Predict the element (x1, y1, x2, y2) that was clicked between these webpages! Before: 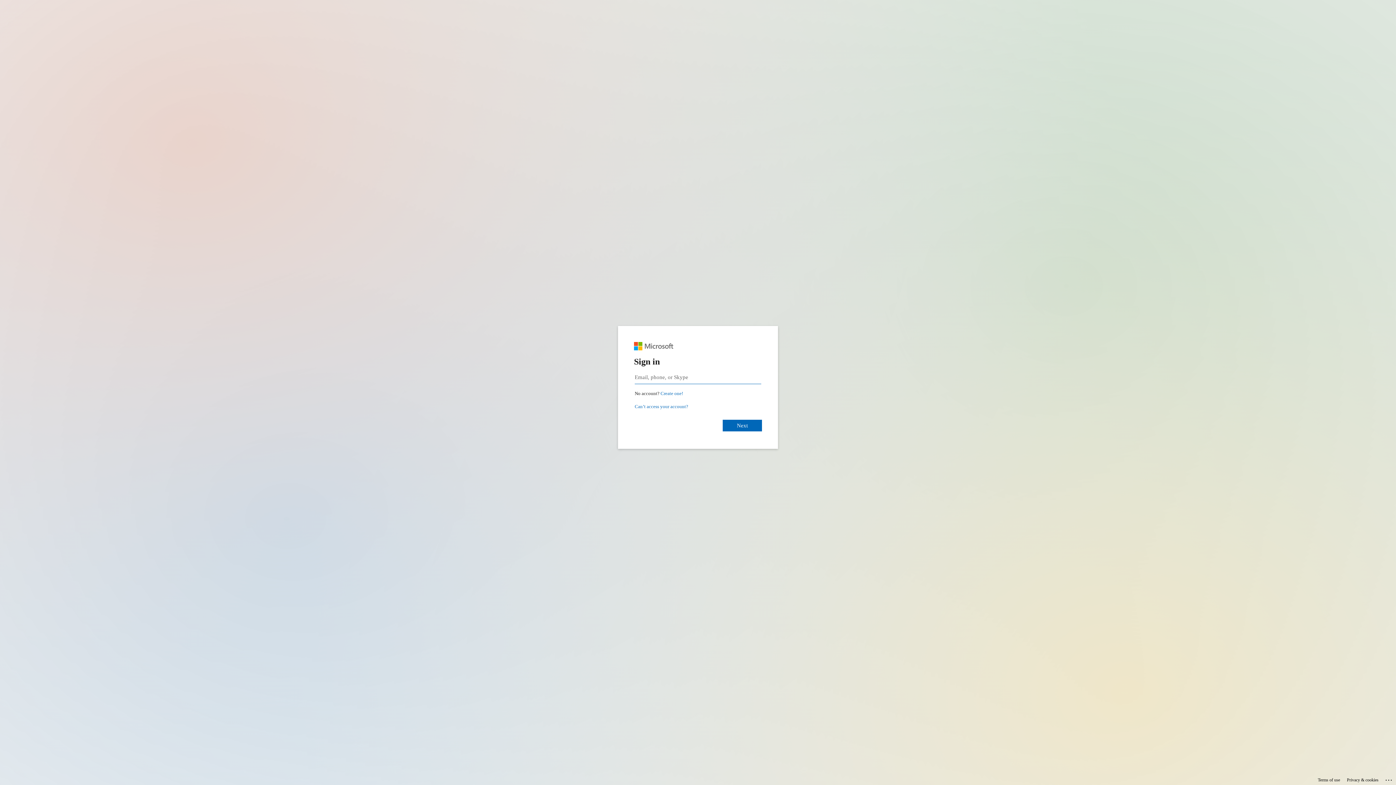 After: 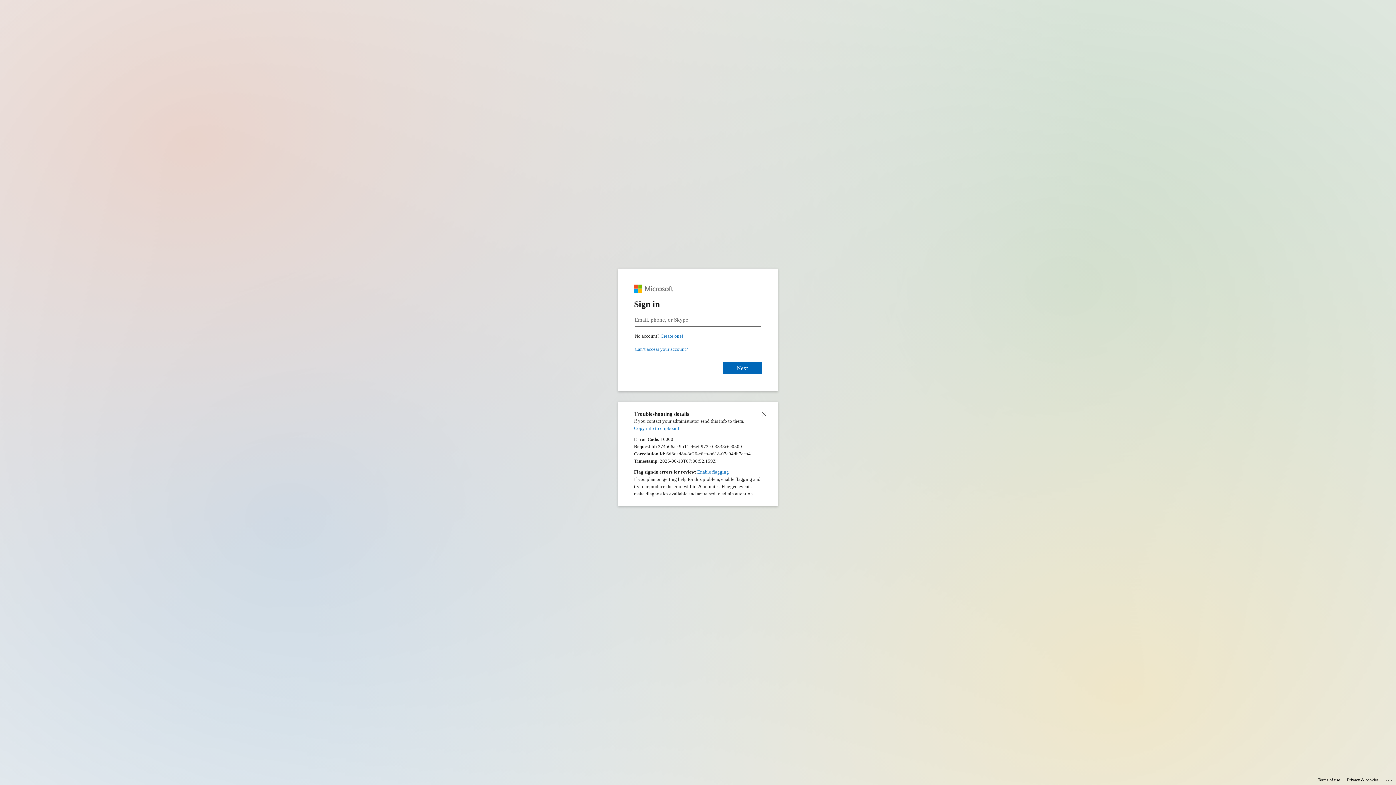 Action: label: Click here for troubleshooting information bbox: (1385, 775, 1393, 783)